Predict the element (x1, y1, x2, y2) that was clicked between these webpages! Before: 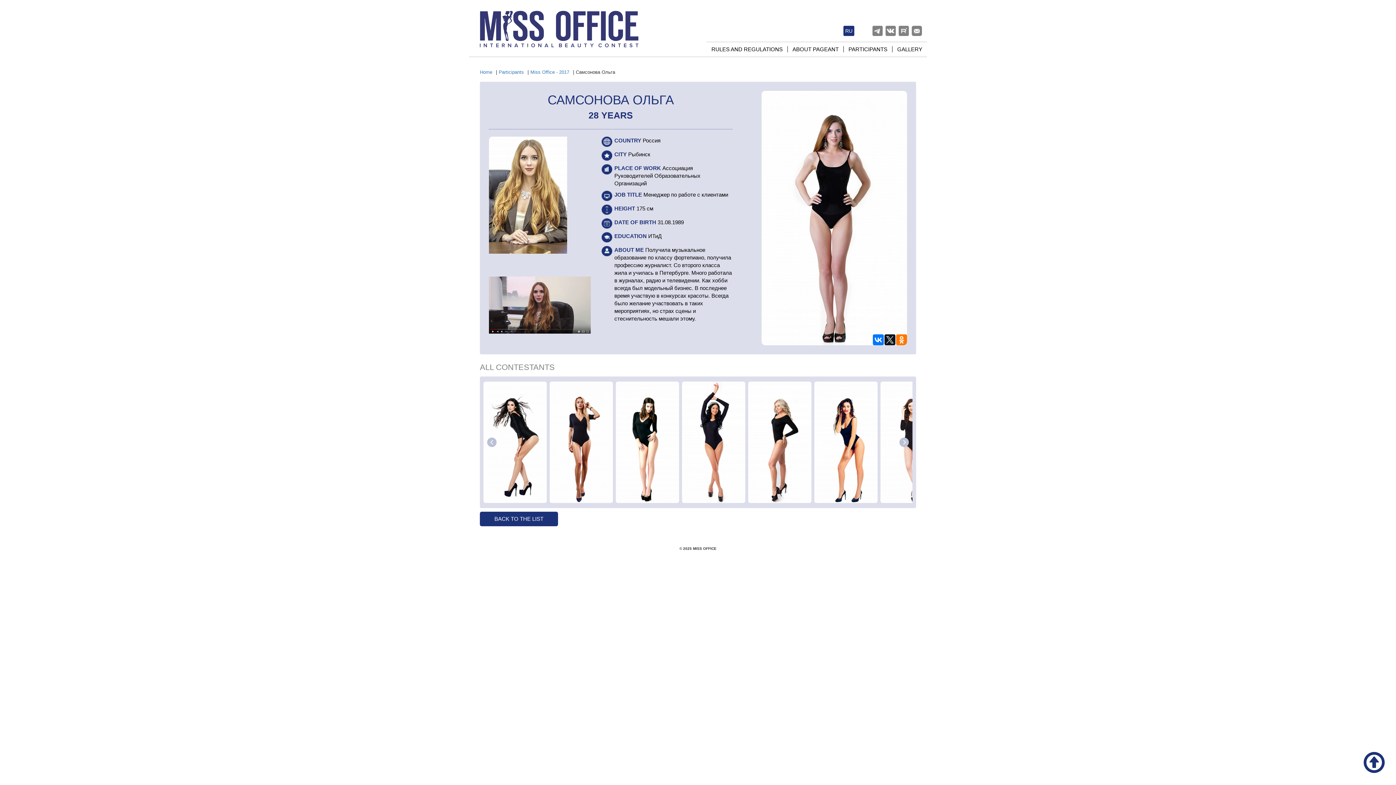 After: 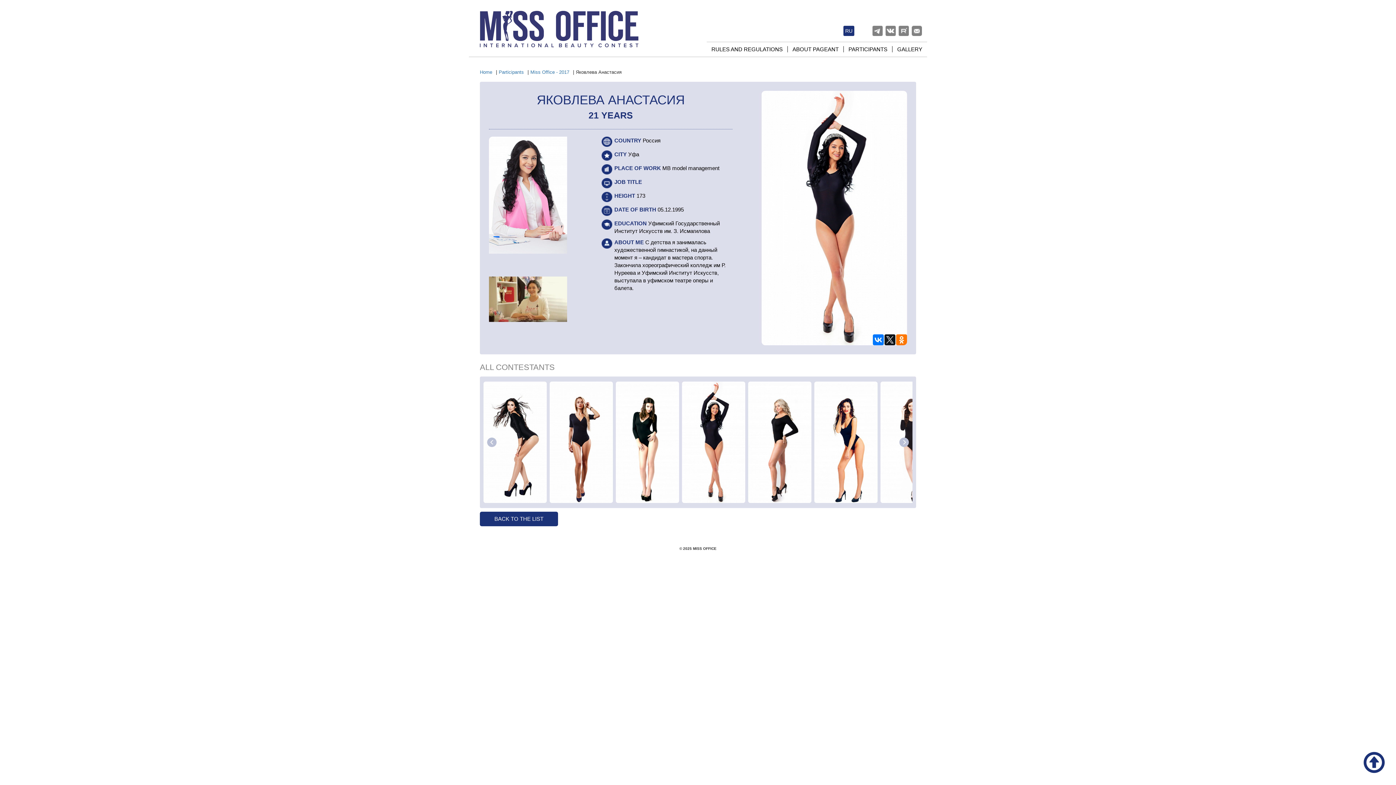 Action: bbox: (682, 381, 745, 503)